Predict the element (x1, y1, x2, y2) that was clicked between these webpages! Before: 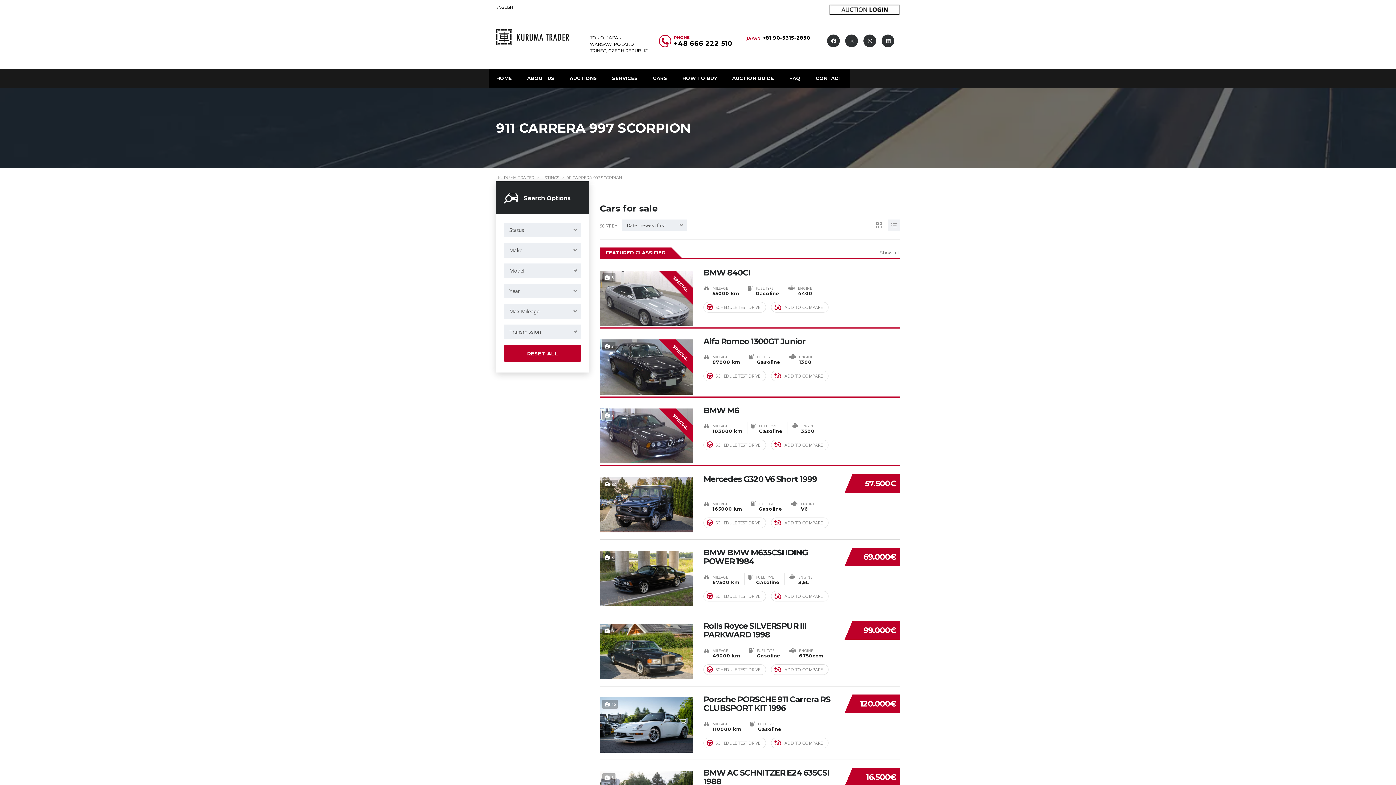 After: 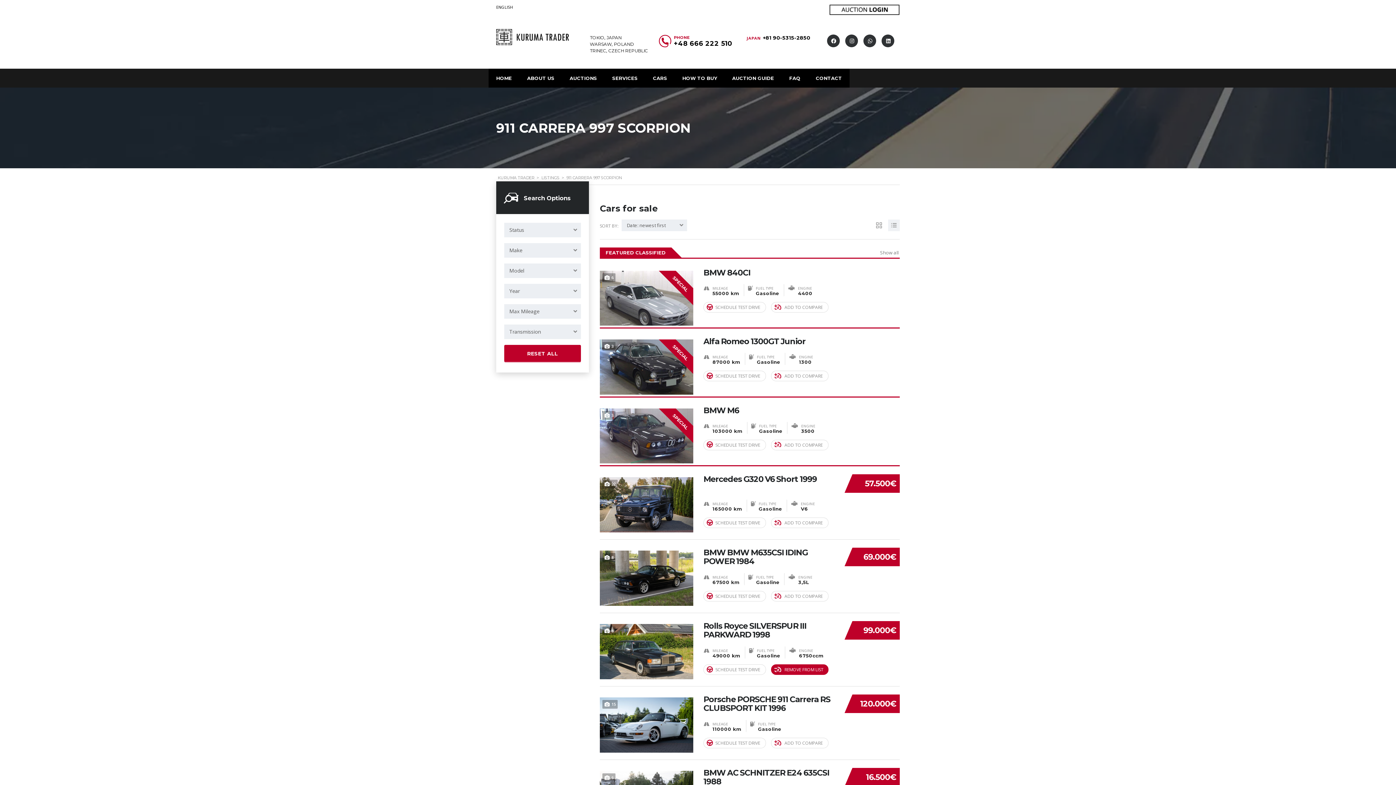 Action: label: ADD TO COMPARE bbox: (771, 664, 828, 675)